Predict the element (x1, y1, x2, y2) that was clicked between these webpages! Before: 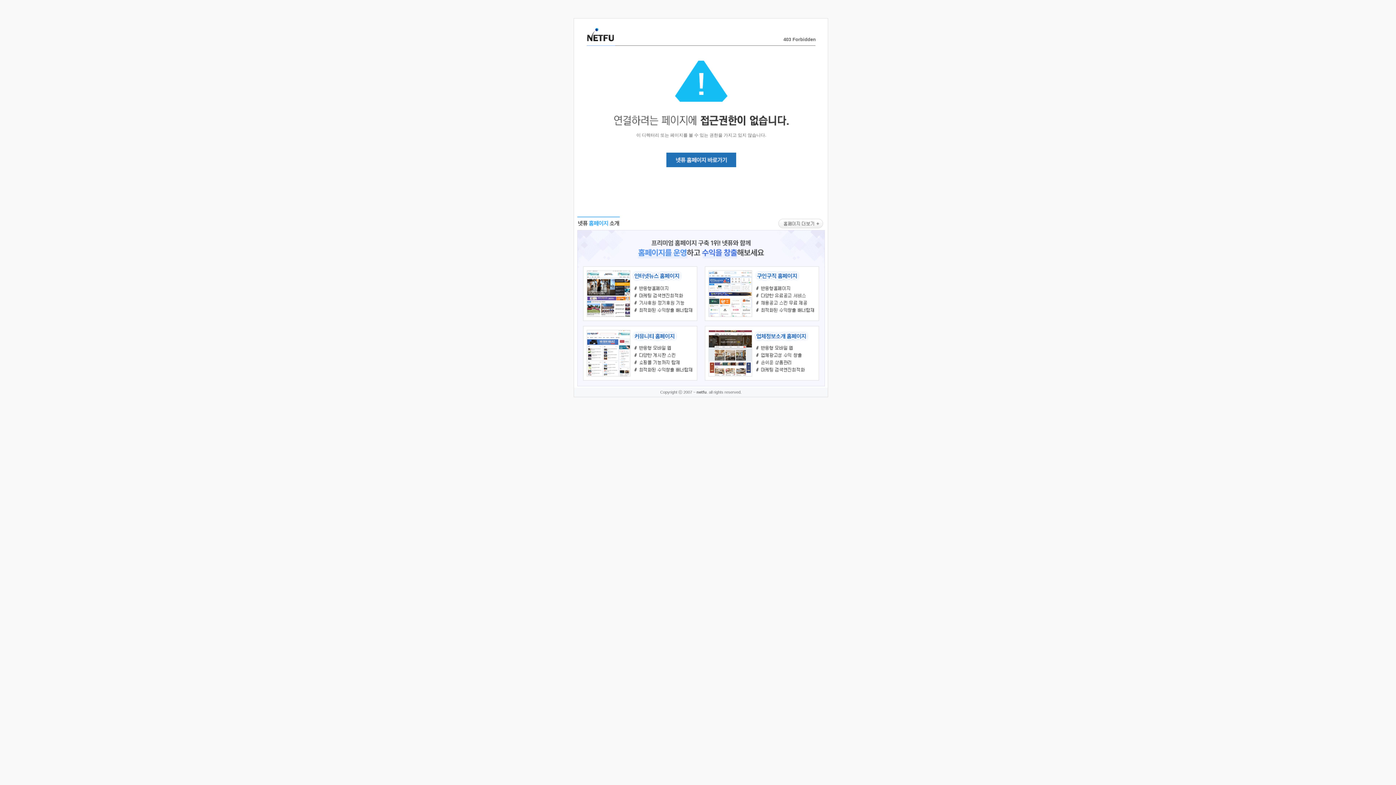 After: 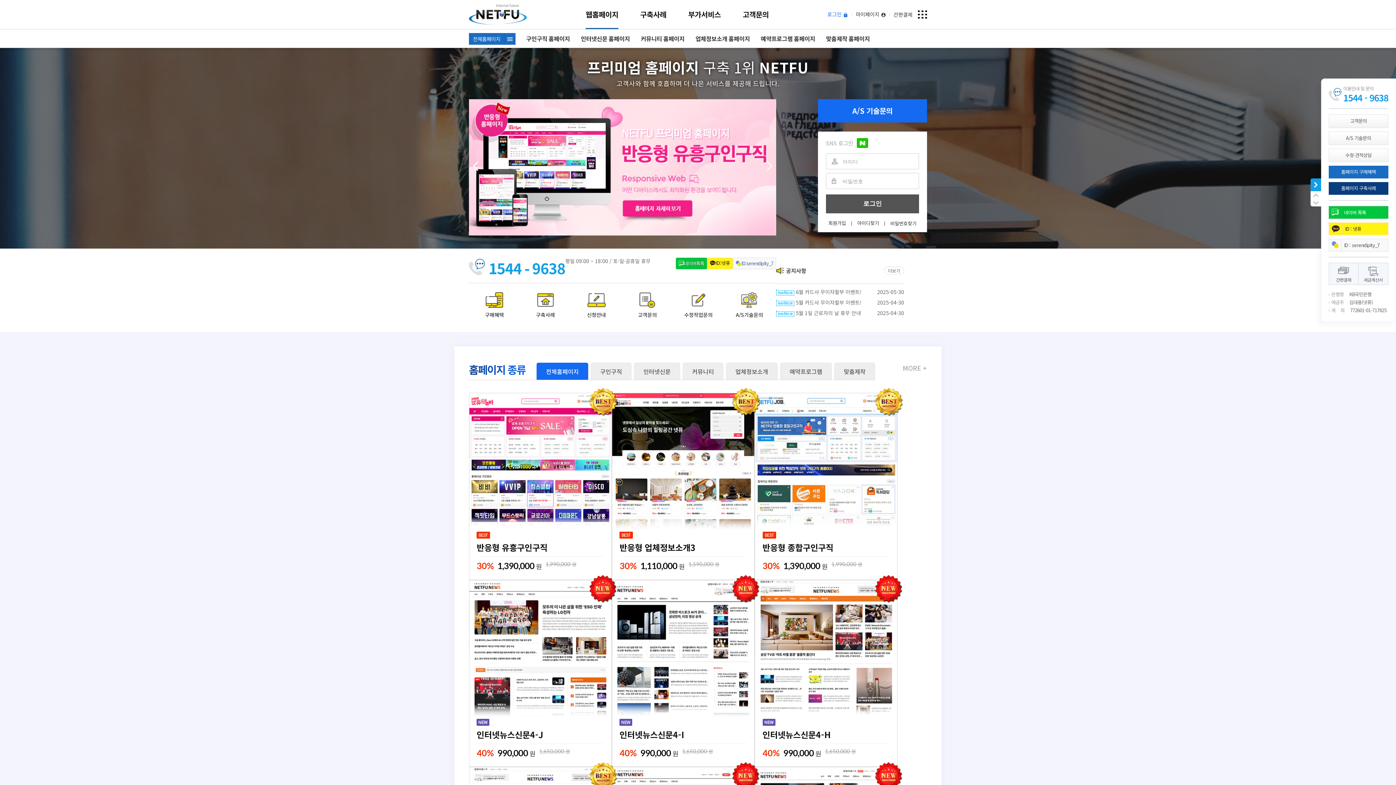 Action: bbox: (577, 383, 824, 389)